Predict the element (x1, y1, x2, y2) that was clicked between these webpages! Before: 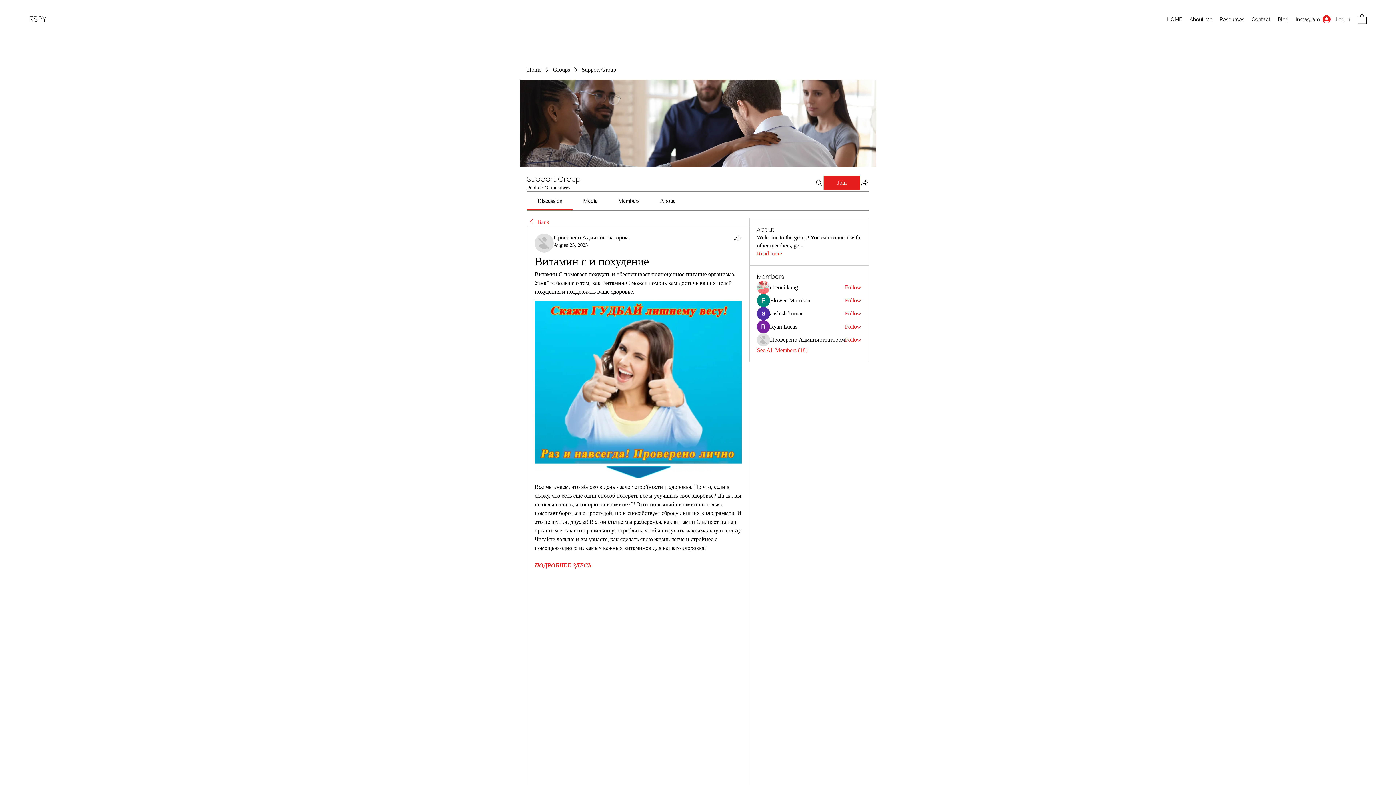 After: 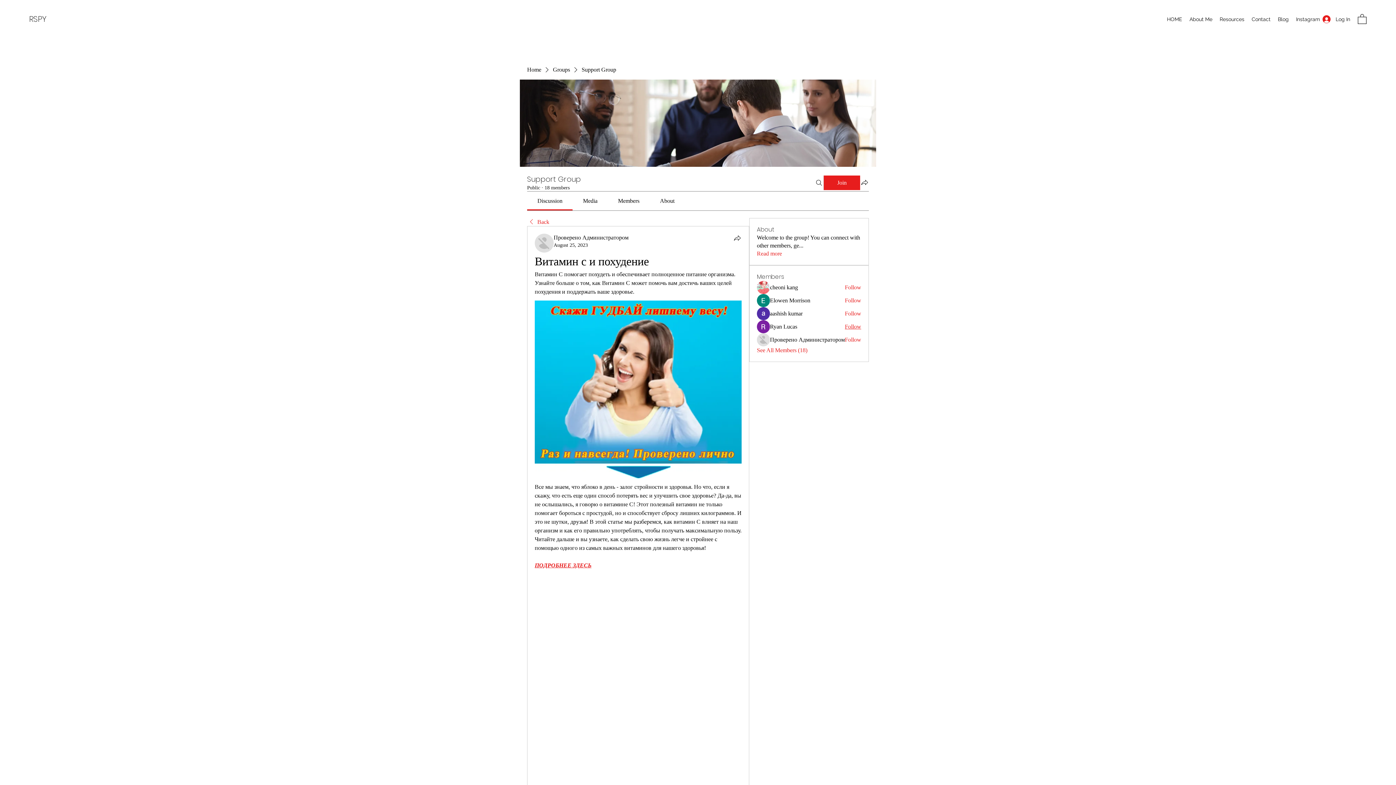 Action: bbox: (845, 322, 861, 330) label: Follow